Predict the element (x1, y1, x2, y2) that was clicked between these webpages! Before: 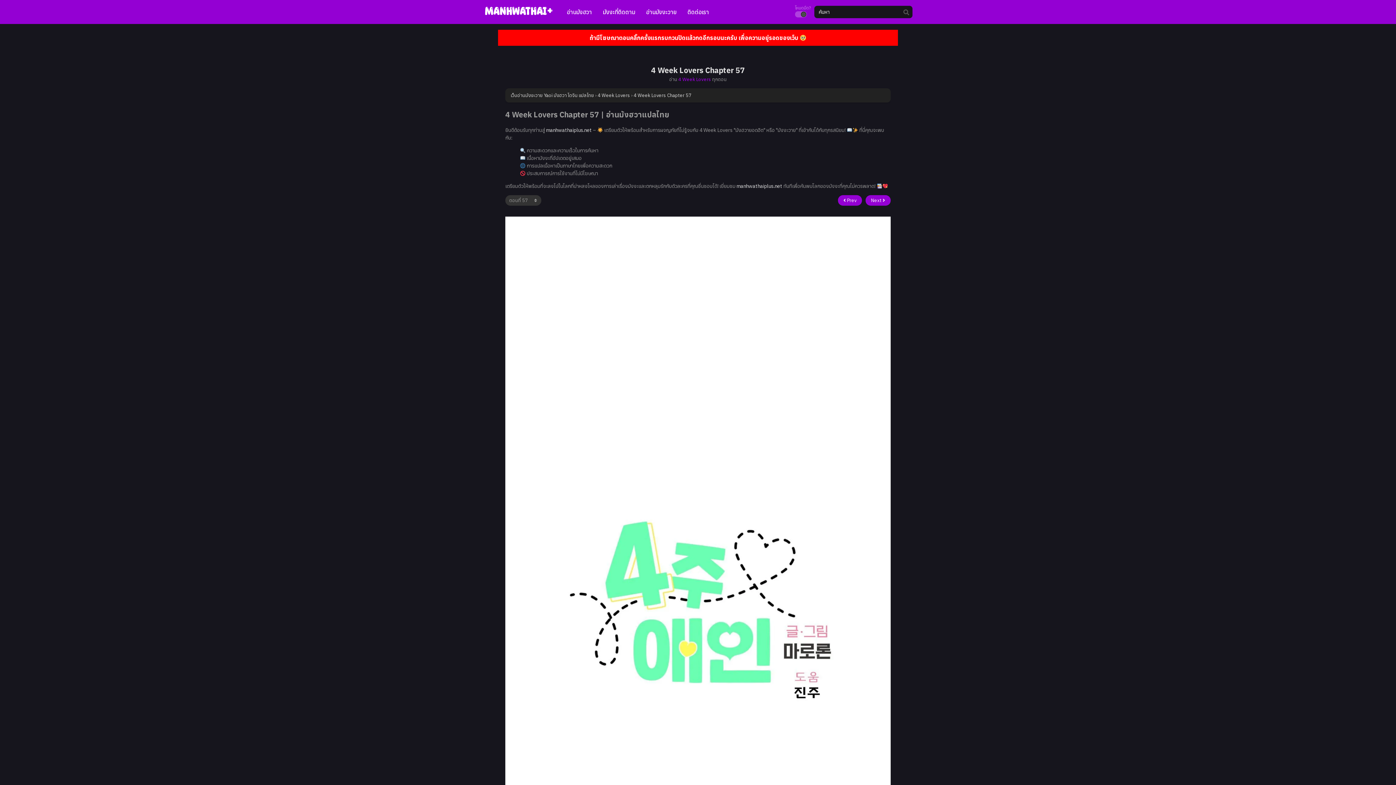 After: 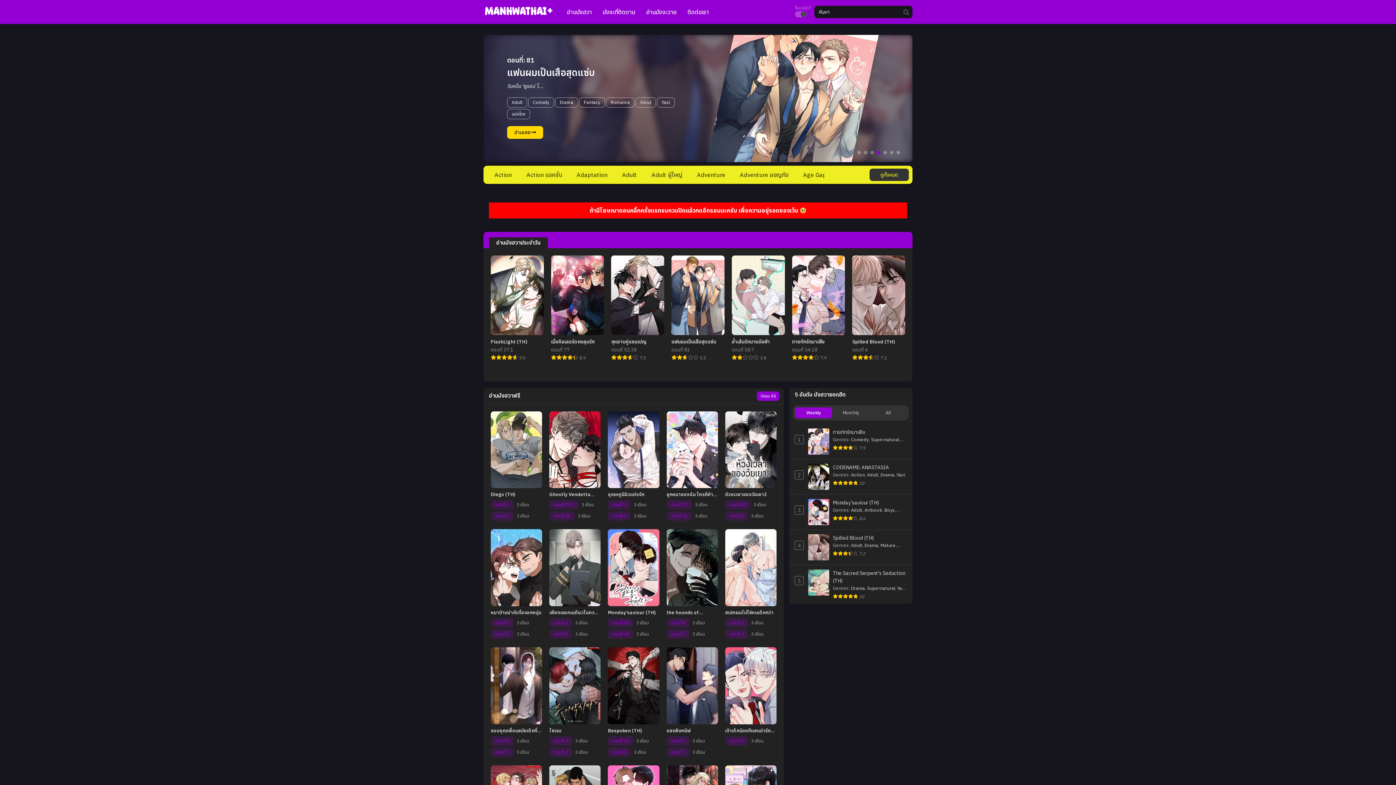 Action: label: เว็บอ่านมังงะวาย Yaoi มังฮวา โดจิน แปลไทย bbox: (510, 92, 594, 98)